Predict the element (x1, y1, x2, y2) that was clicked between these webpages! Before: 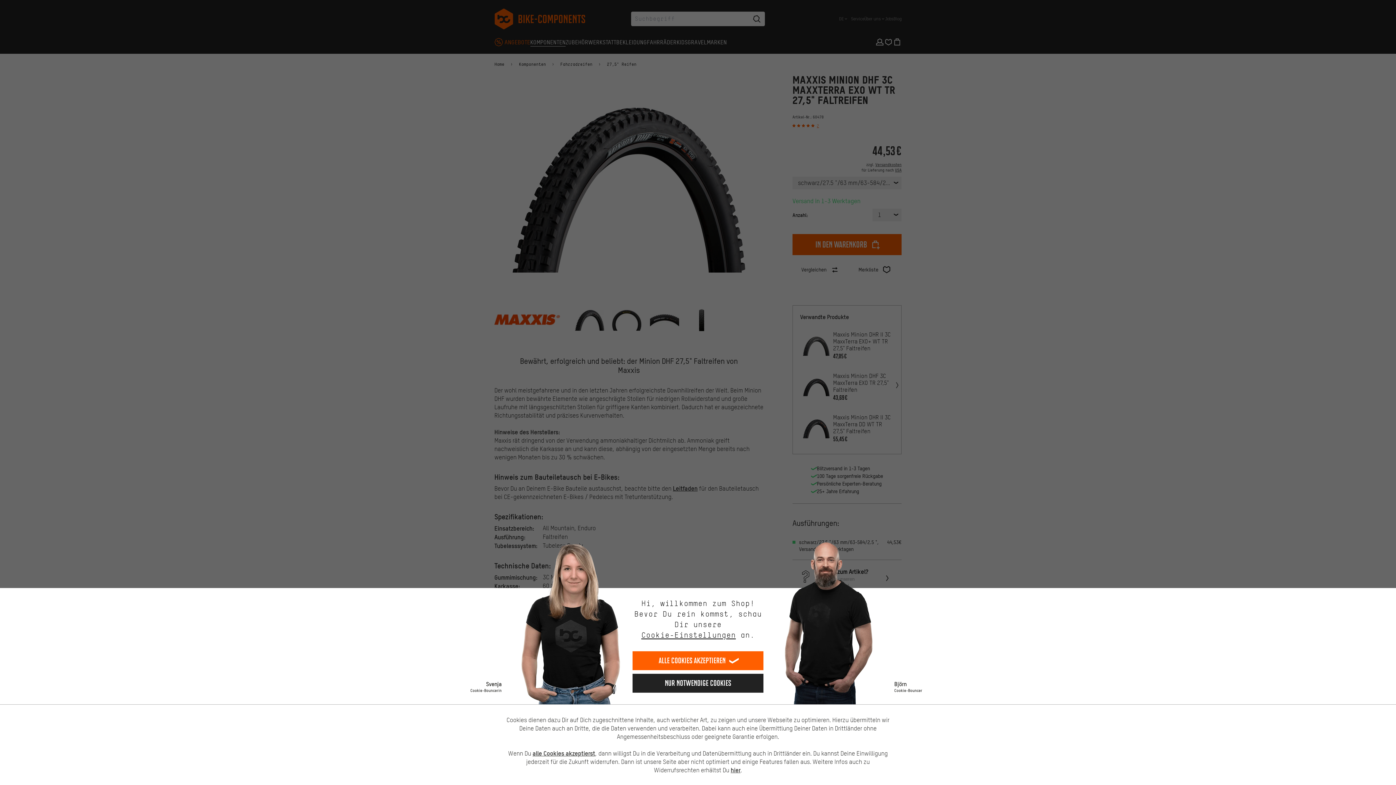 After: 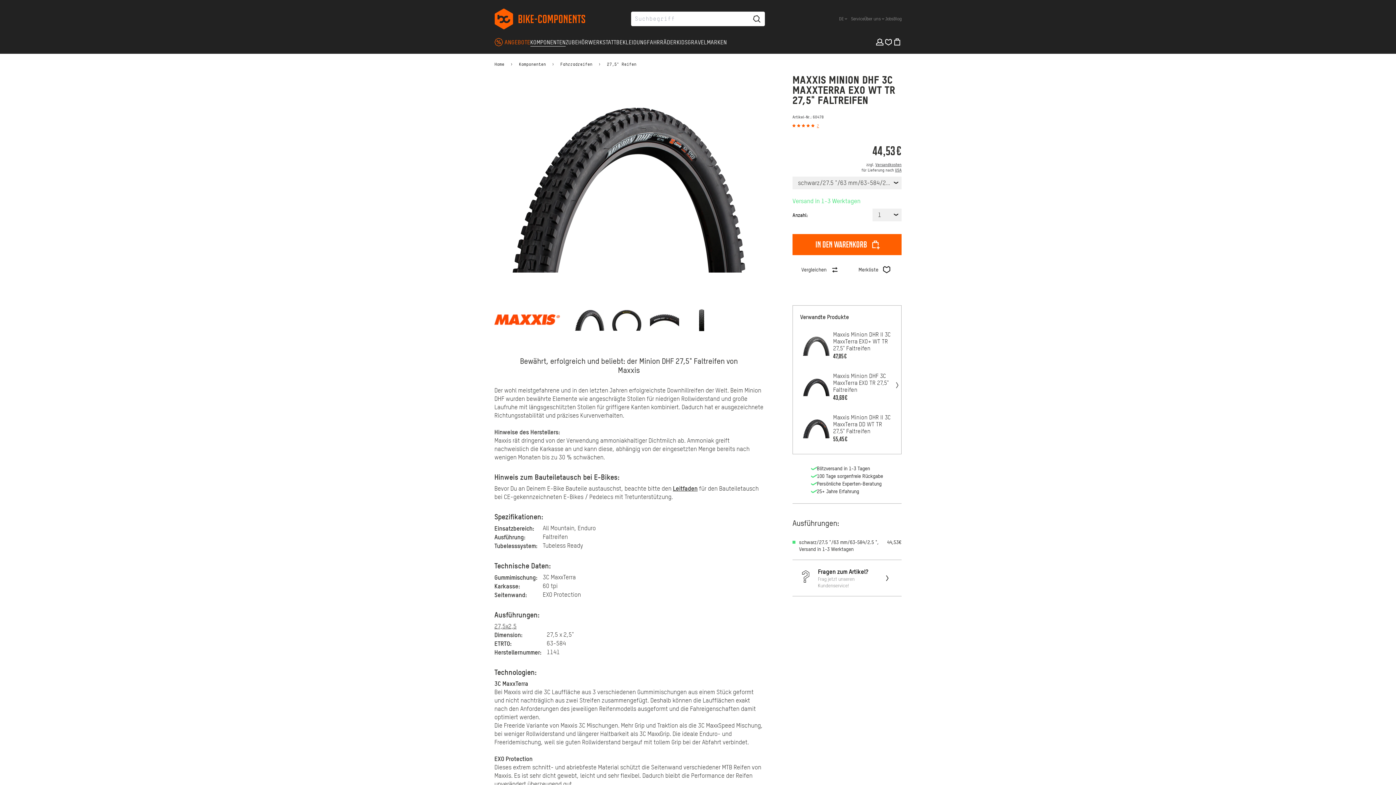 Action: label: Nur Notwendige Cookies bbox: (632, 674, 763, 692)